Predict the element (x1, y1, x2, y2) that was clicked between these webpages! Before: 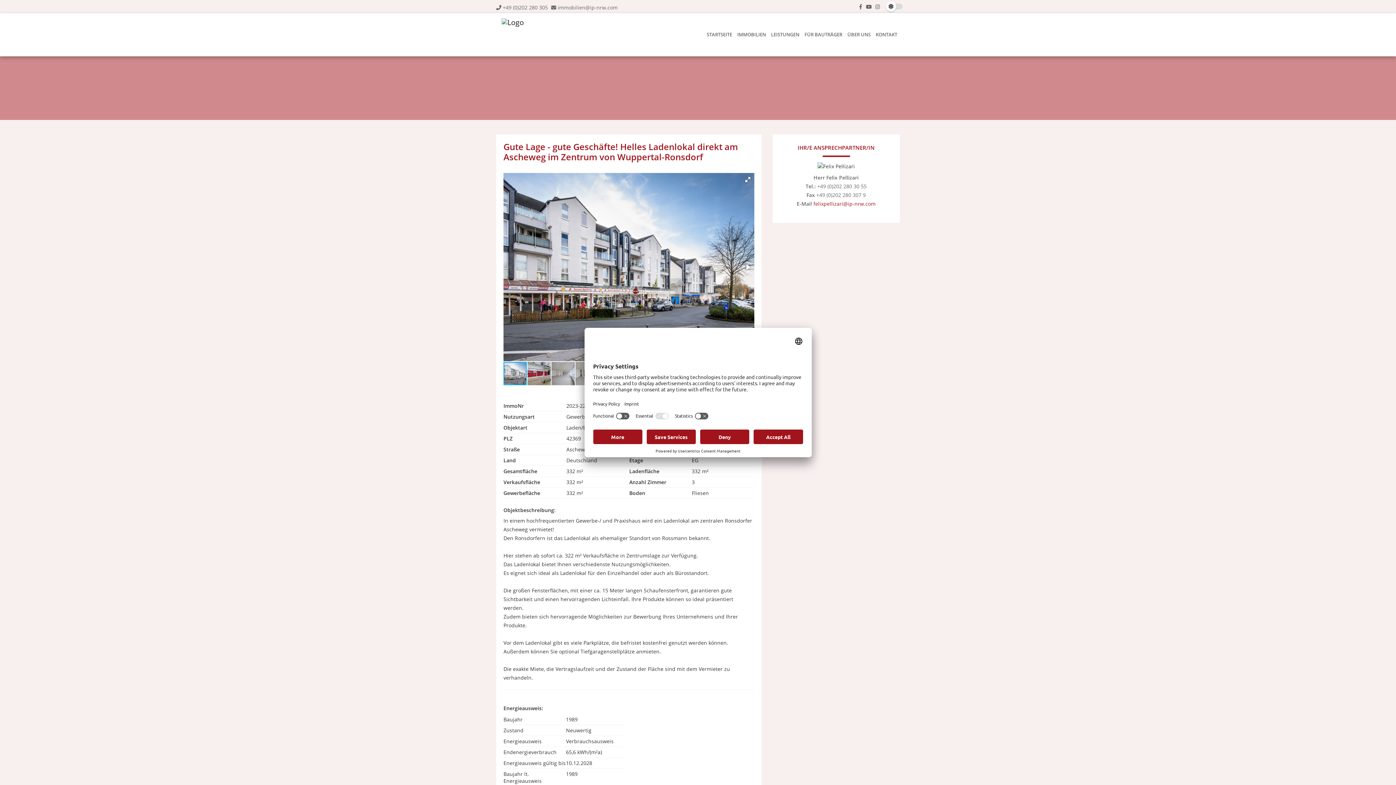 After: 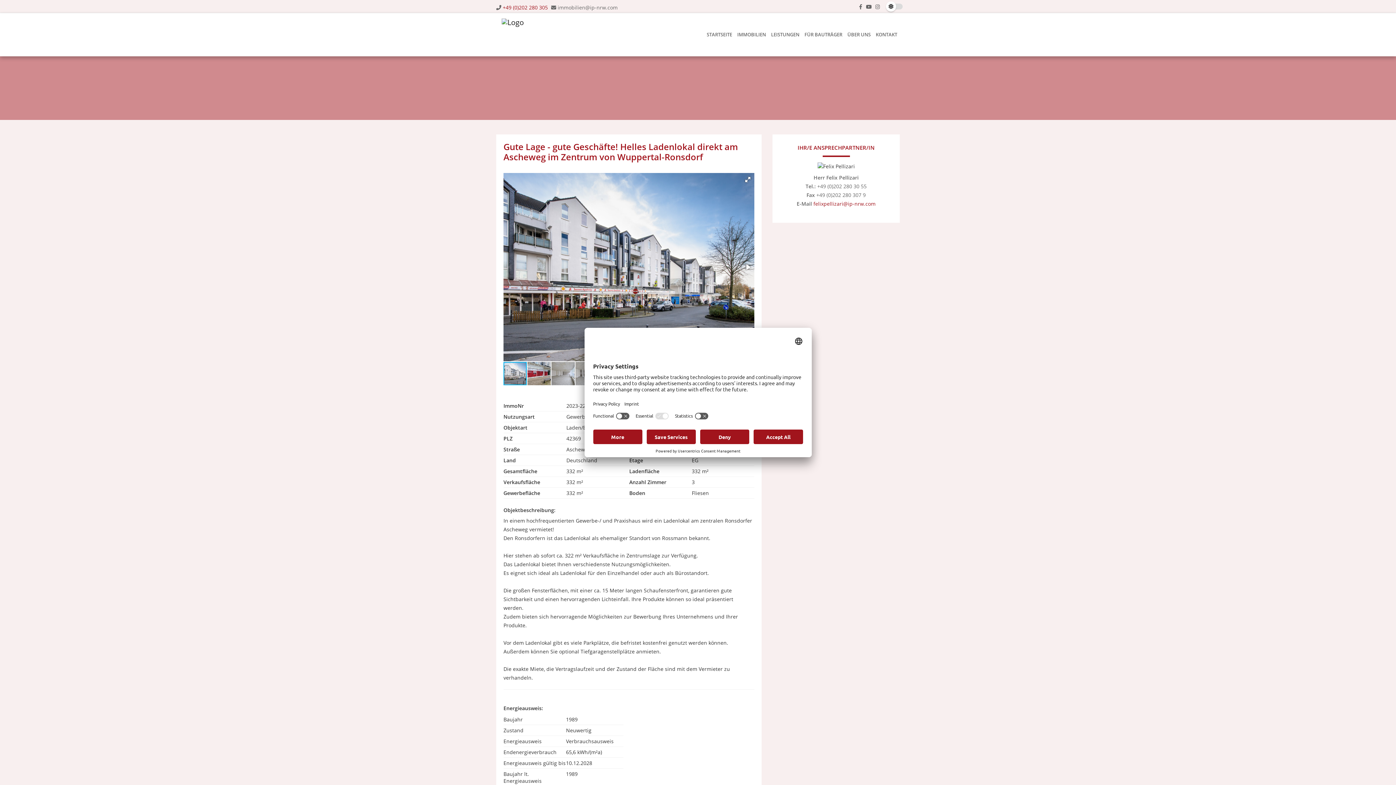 Action: label: +49 (0)202 280 305 bbox: (502, 4, 548, 10)